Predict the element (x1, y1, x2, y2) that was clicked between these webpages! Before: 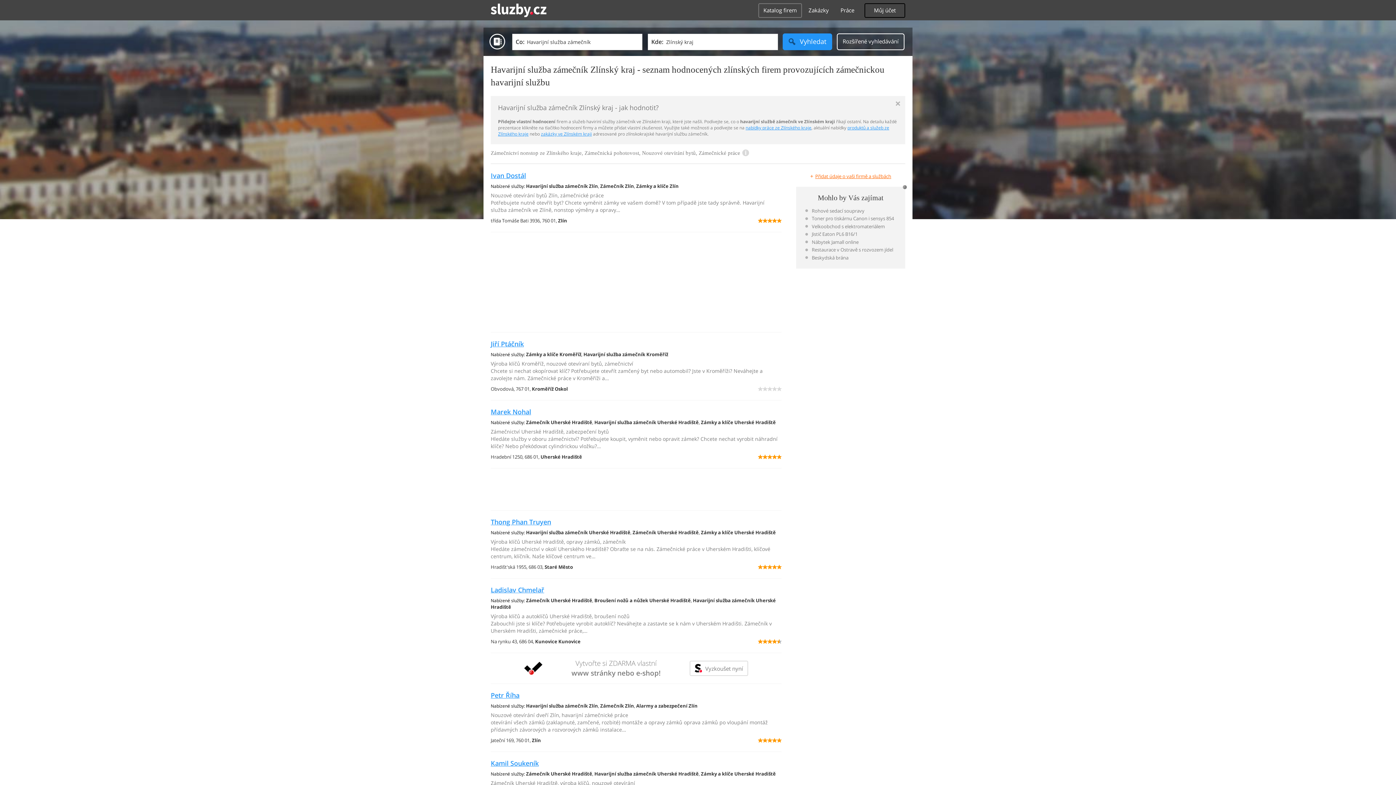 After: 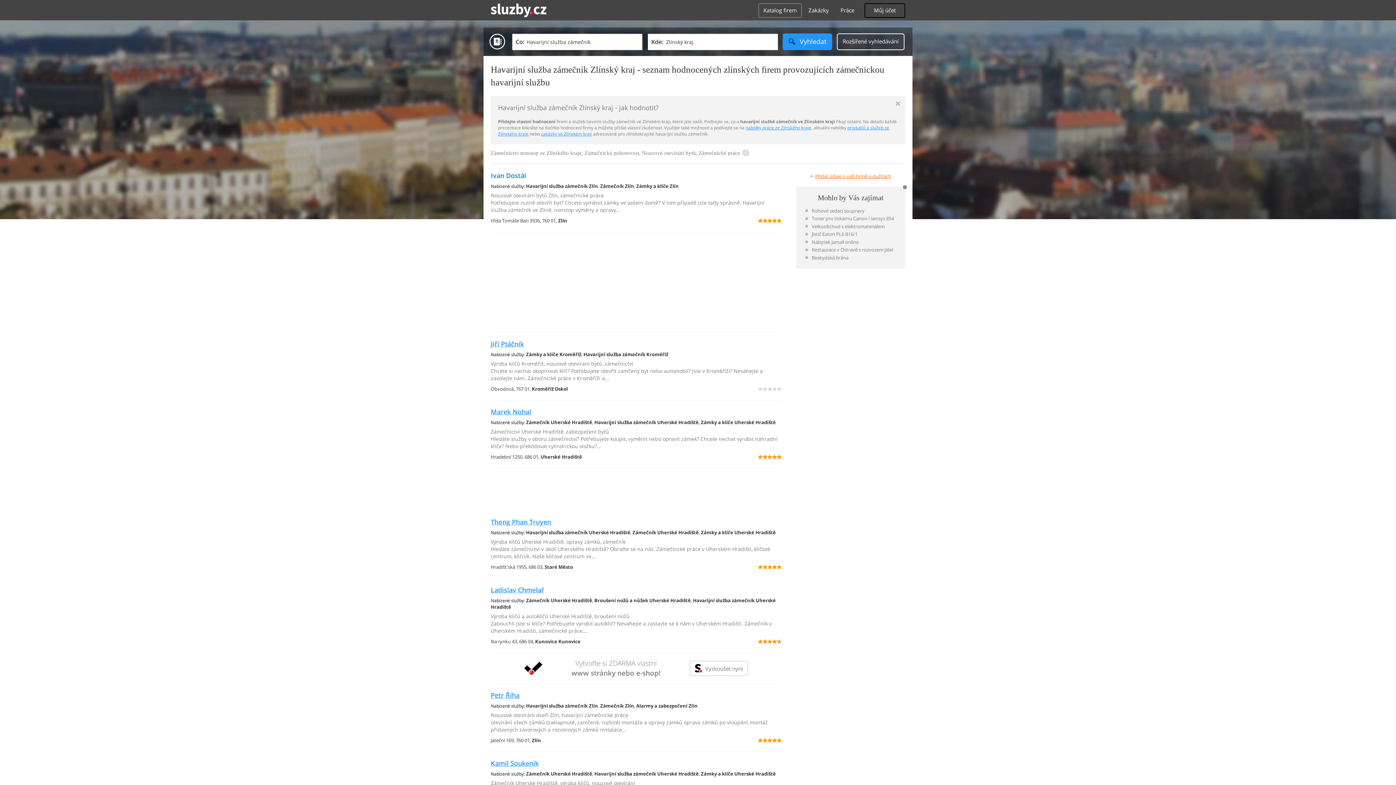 Action: label: Ivan Dostál bbox: (490, 171, 526, 180)